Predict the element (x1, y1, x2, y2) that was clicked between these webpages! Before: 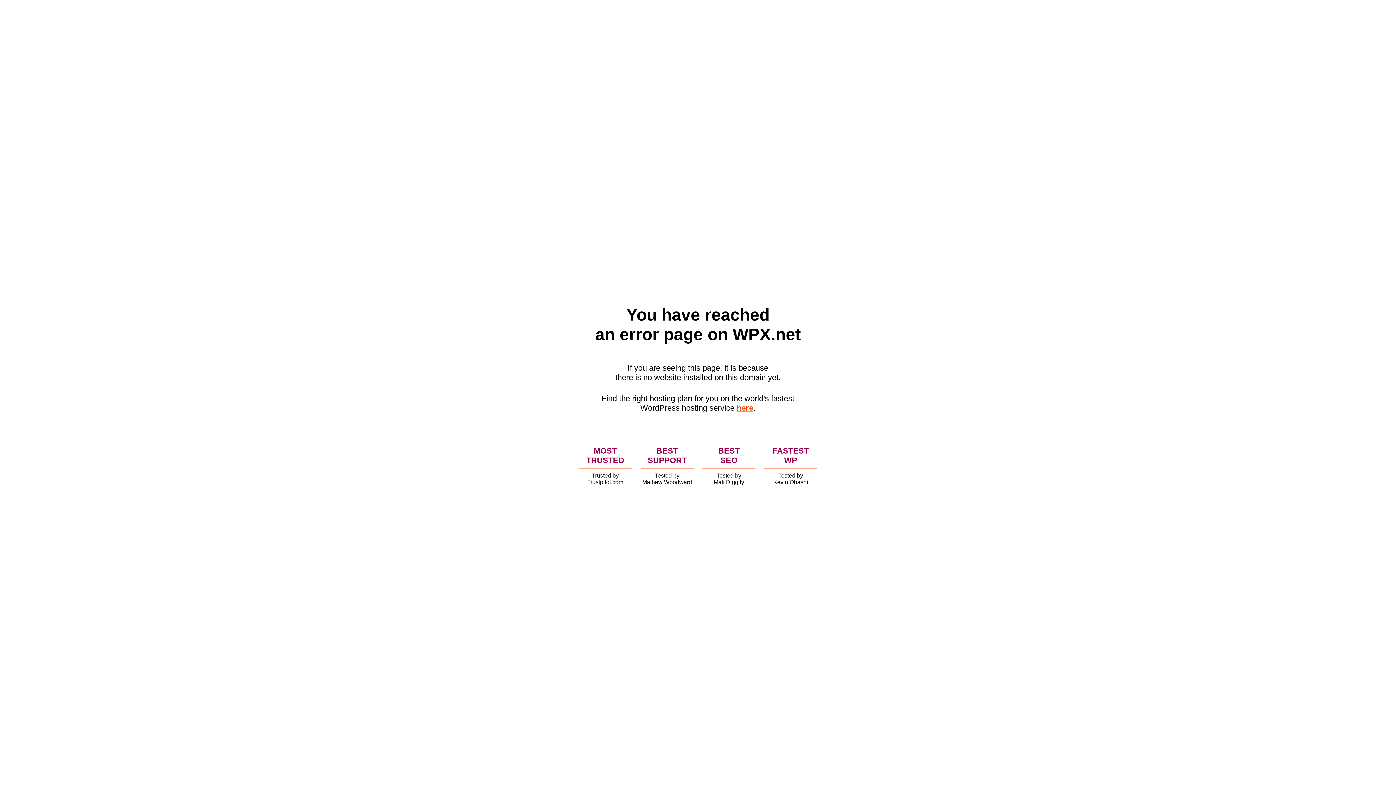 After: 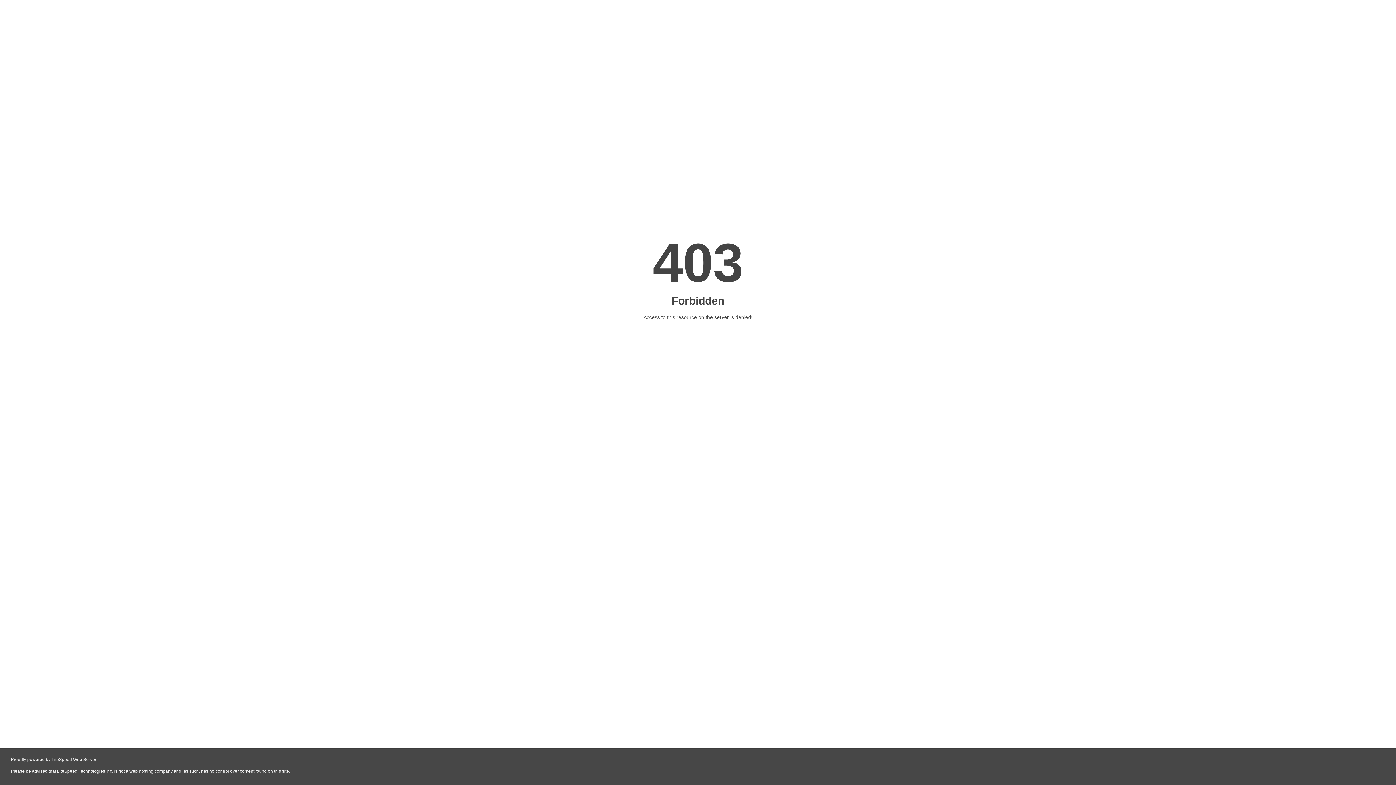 Action: label: here bbox: (736, 403, 753, 412)